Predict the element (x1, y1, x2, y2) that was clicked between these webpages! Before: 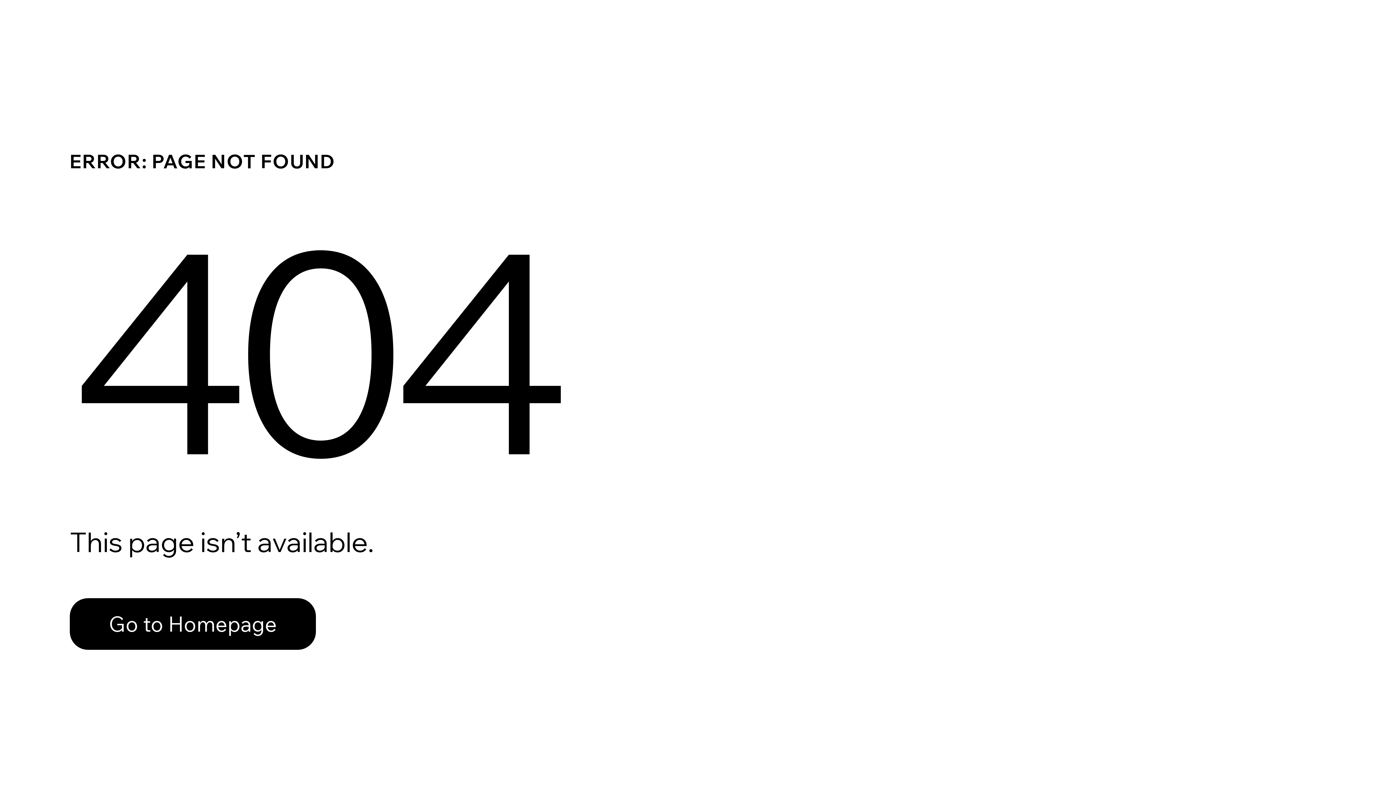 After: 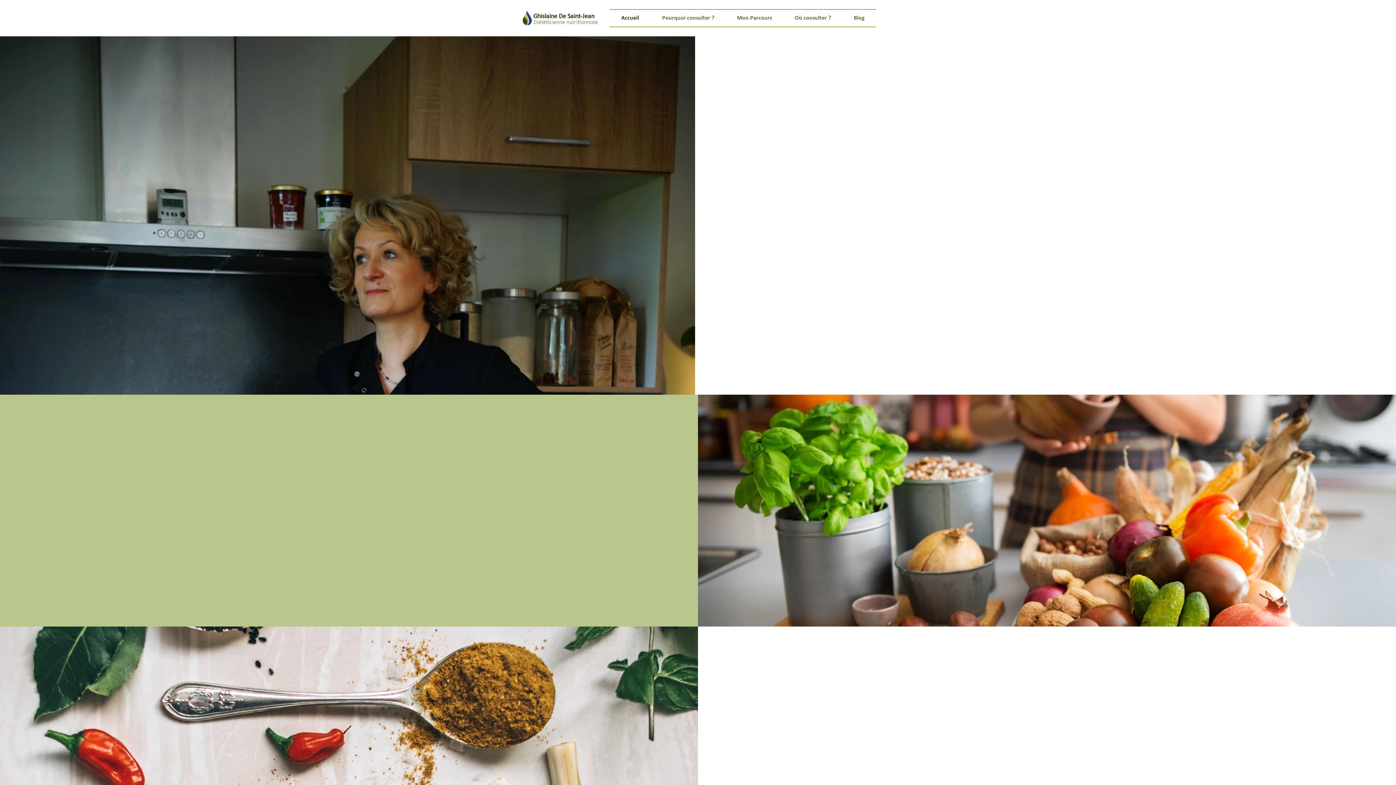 Action: bbox: (69, 598, 316, 650) label: Go to Homepage